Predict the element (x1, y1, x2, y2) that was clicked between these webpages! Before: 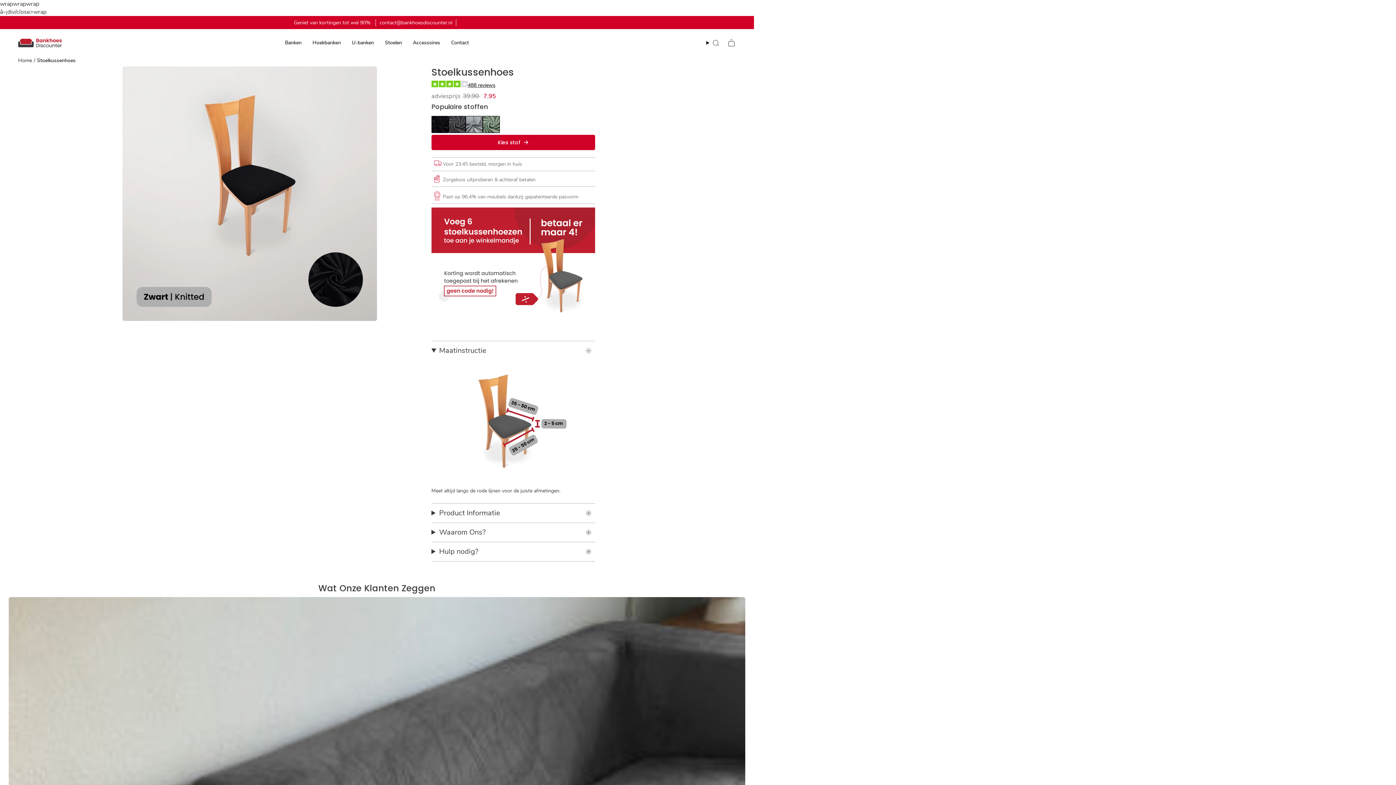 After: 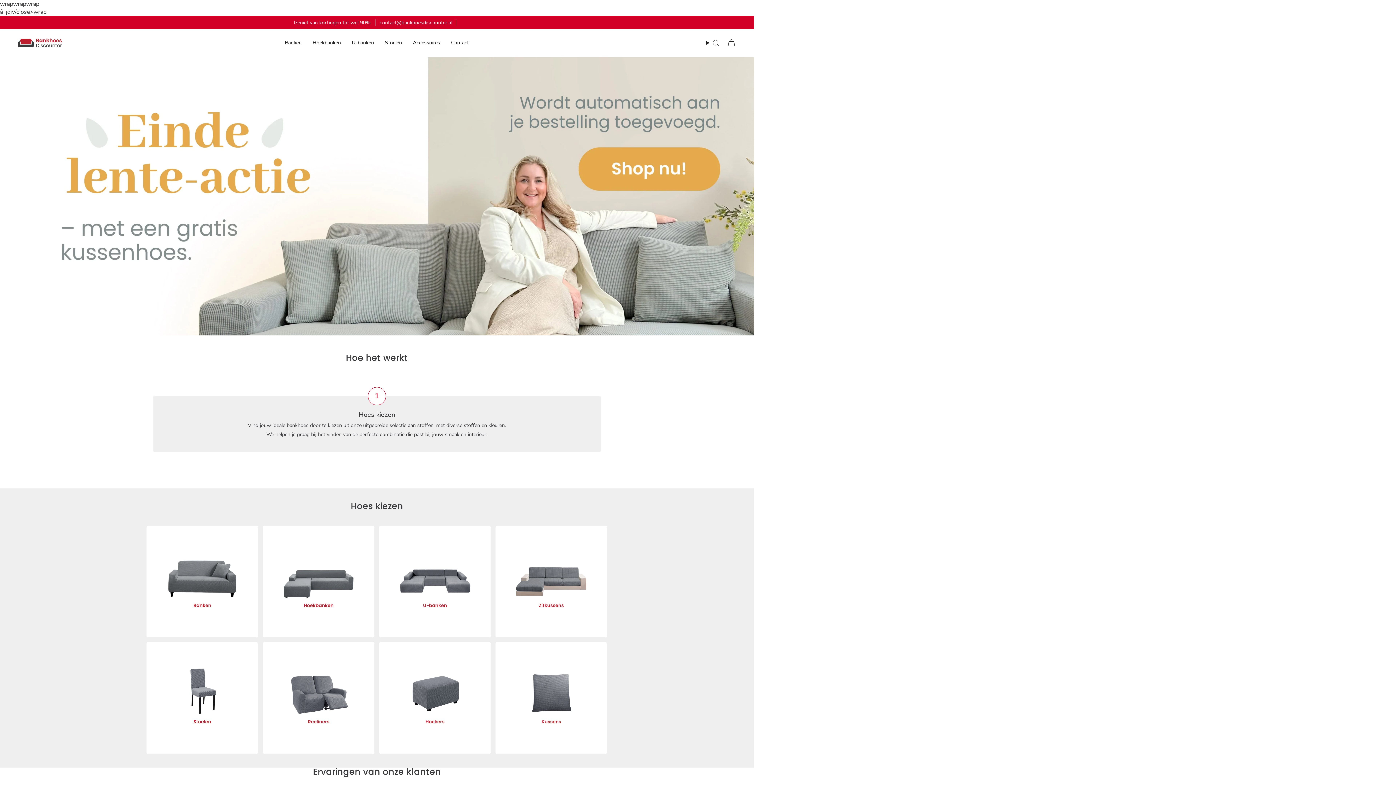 Action: bbox: (18, 38, 61, 47)